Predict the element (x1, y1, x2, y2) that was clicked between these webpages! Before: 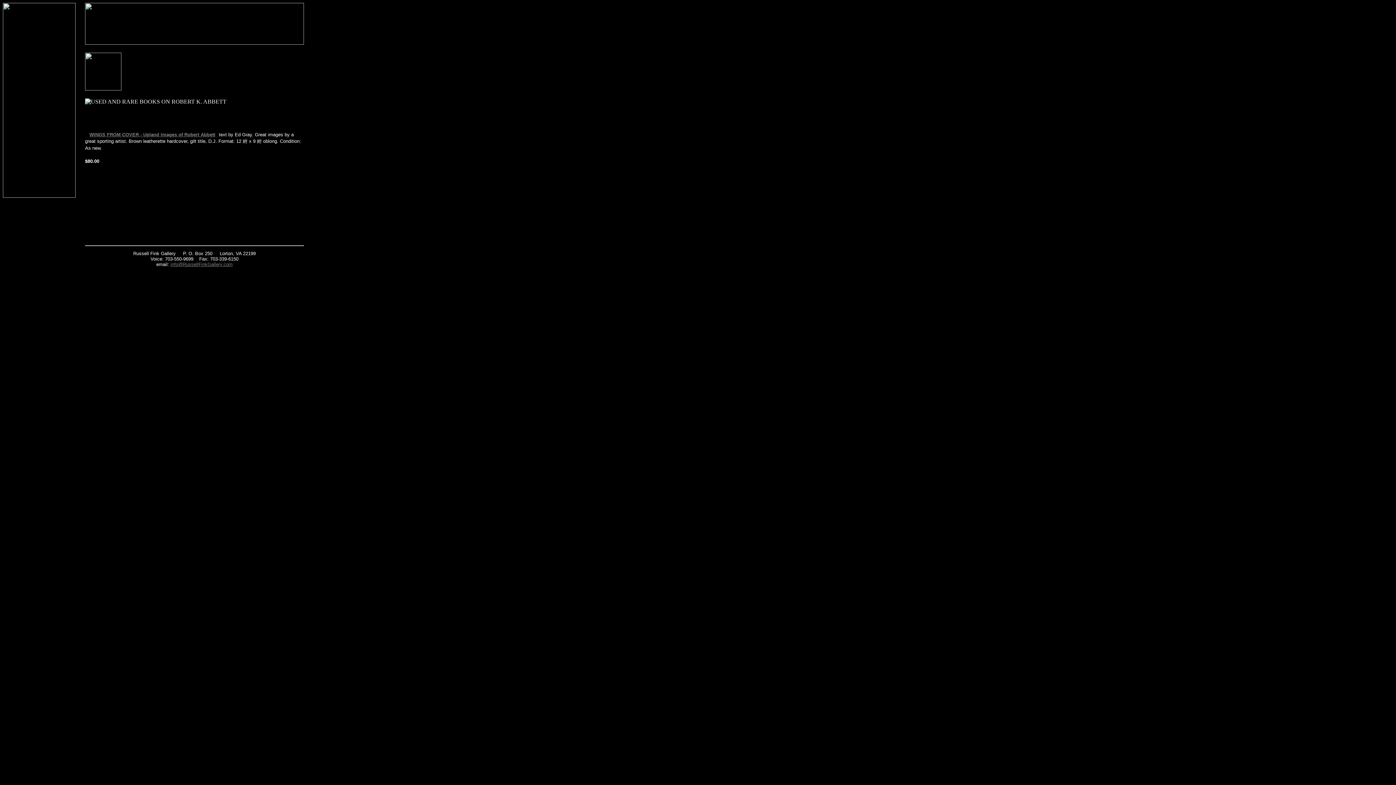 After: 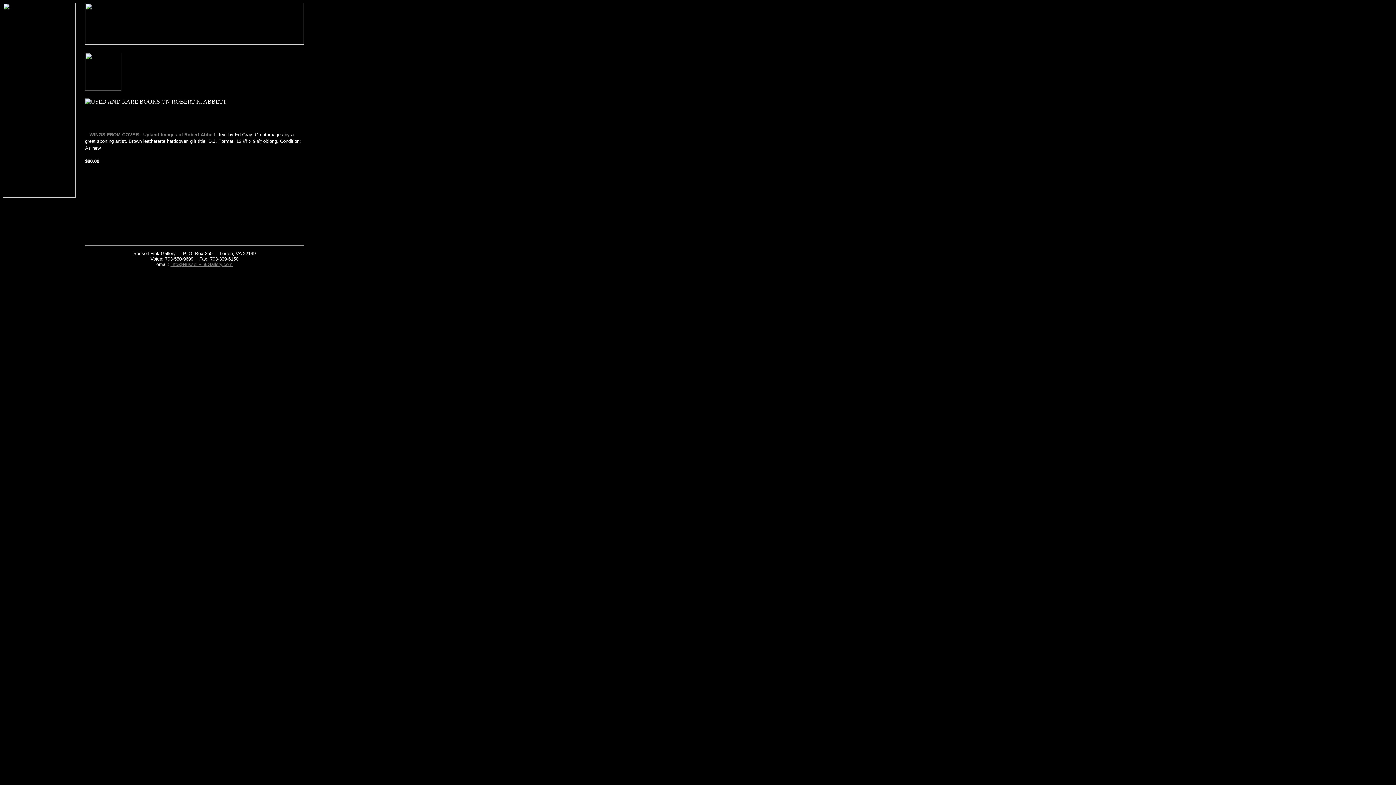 Action: label: info@RussellFinkGallery.com bbox: (170, 261, 232, 267)